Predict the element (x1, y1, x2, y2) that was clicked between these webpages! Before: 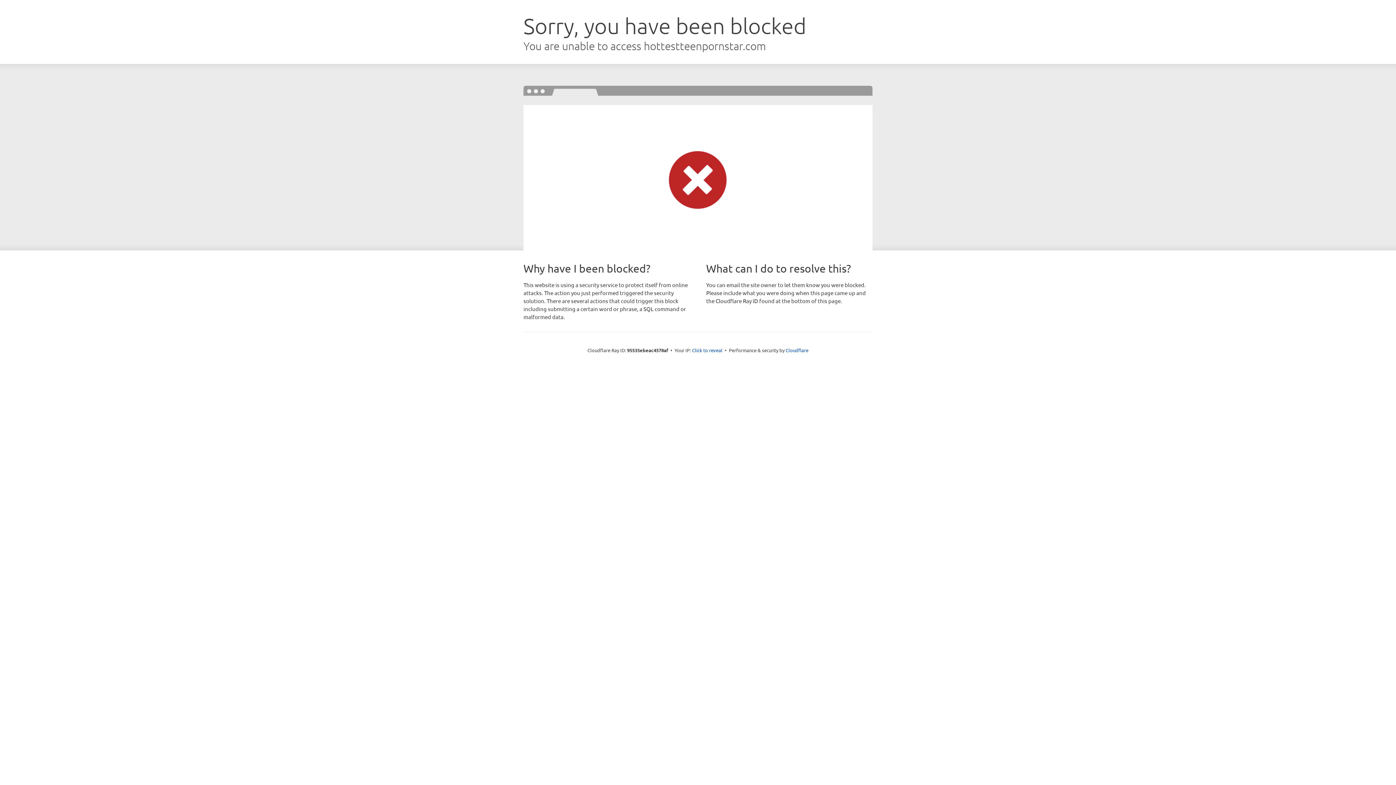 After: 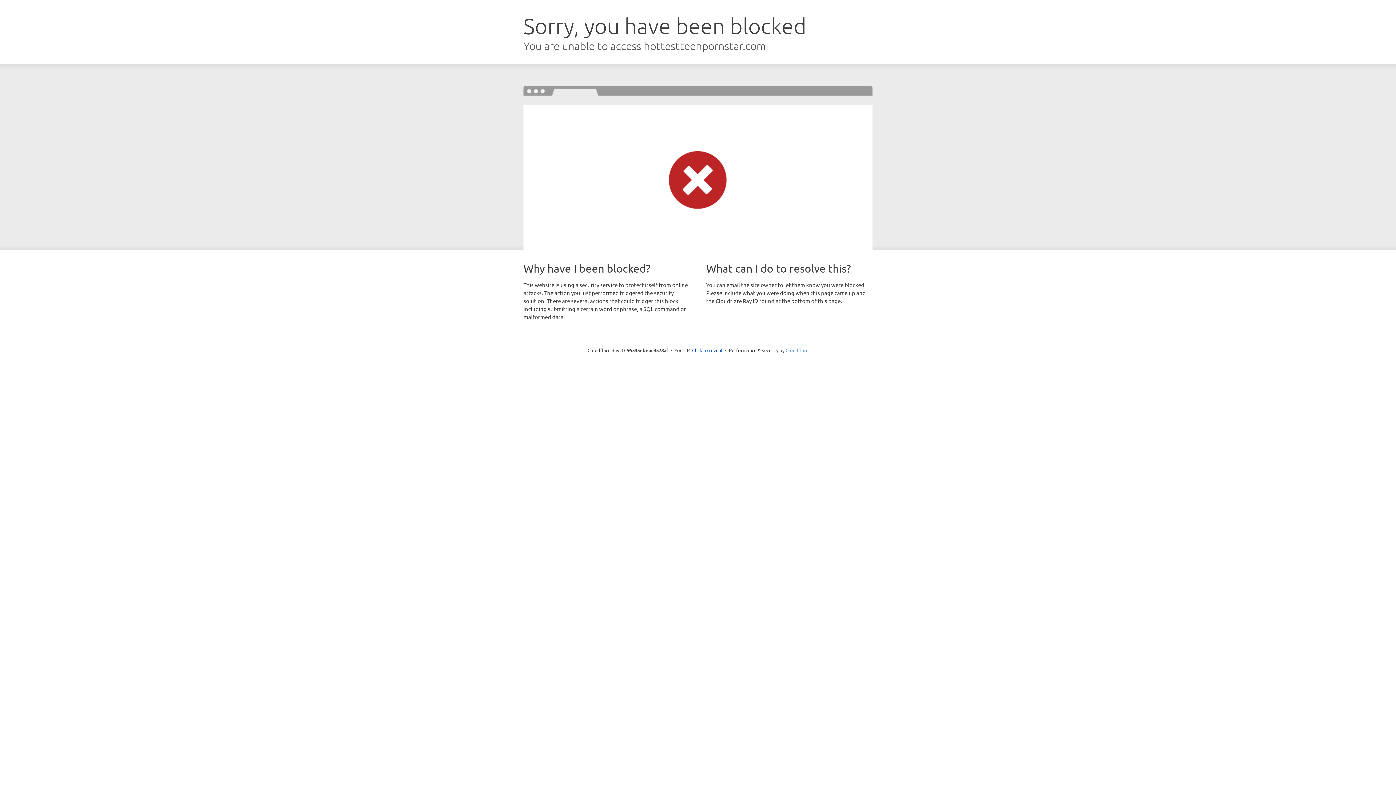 Action: bbox: (785, 347, 808, 353) label: Cloudflare